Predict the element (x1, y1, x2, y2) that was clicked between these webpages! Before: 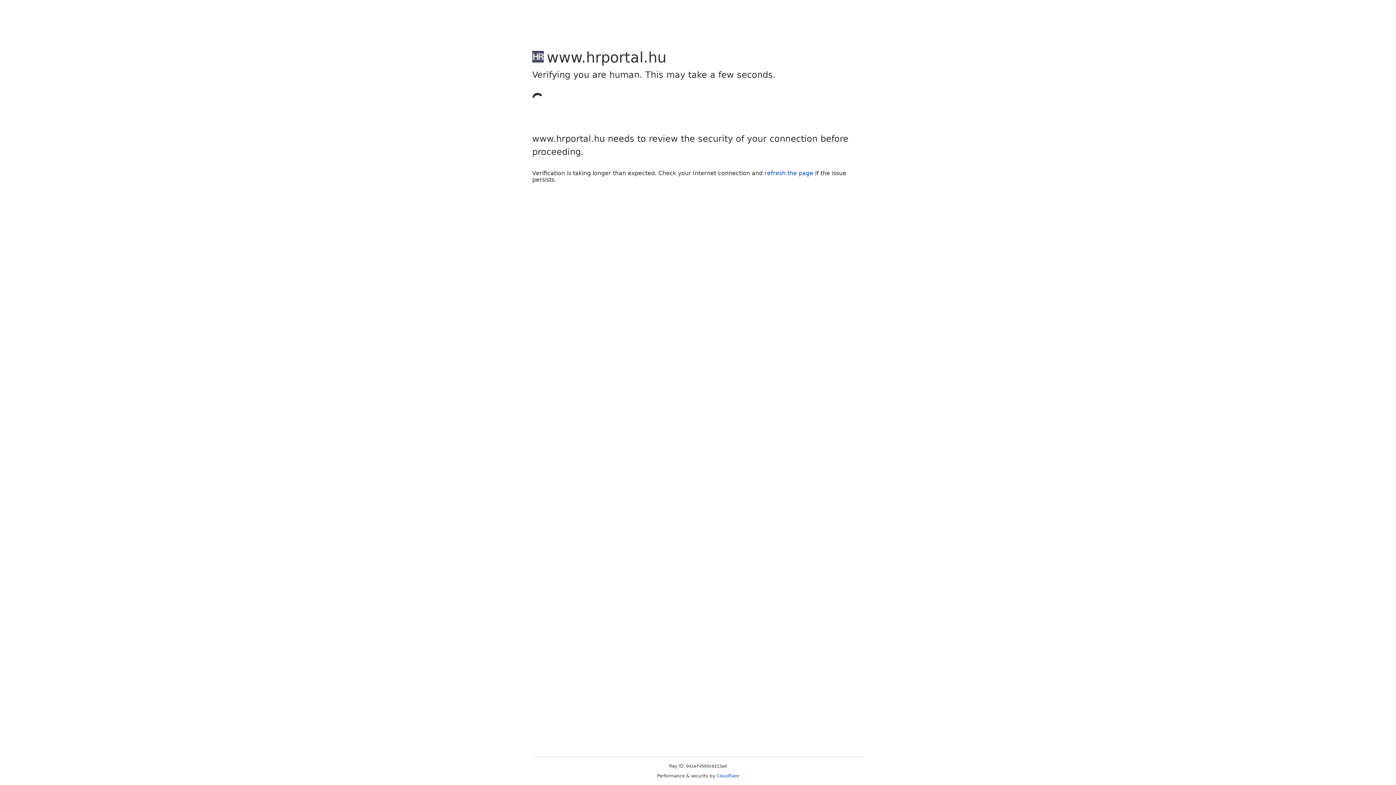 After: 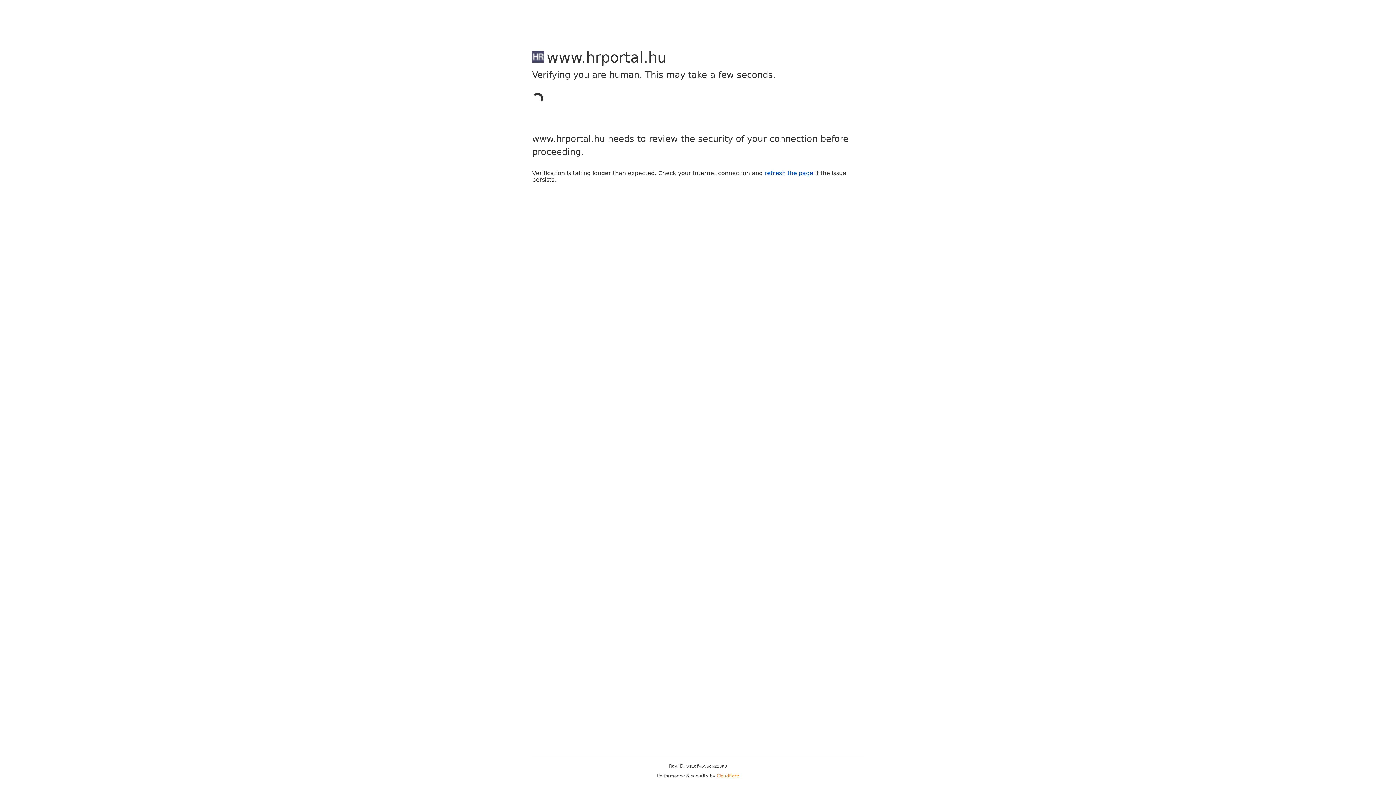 Action: bbox: (716, 773, 739, 778) label: Cloudflare